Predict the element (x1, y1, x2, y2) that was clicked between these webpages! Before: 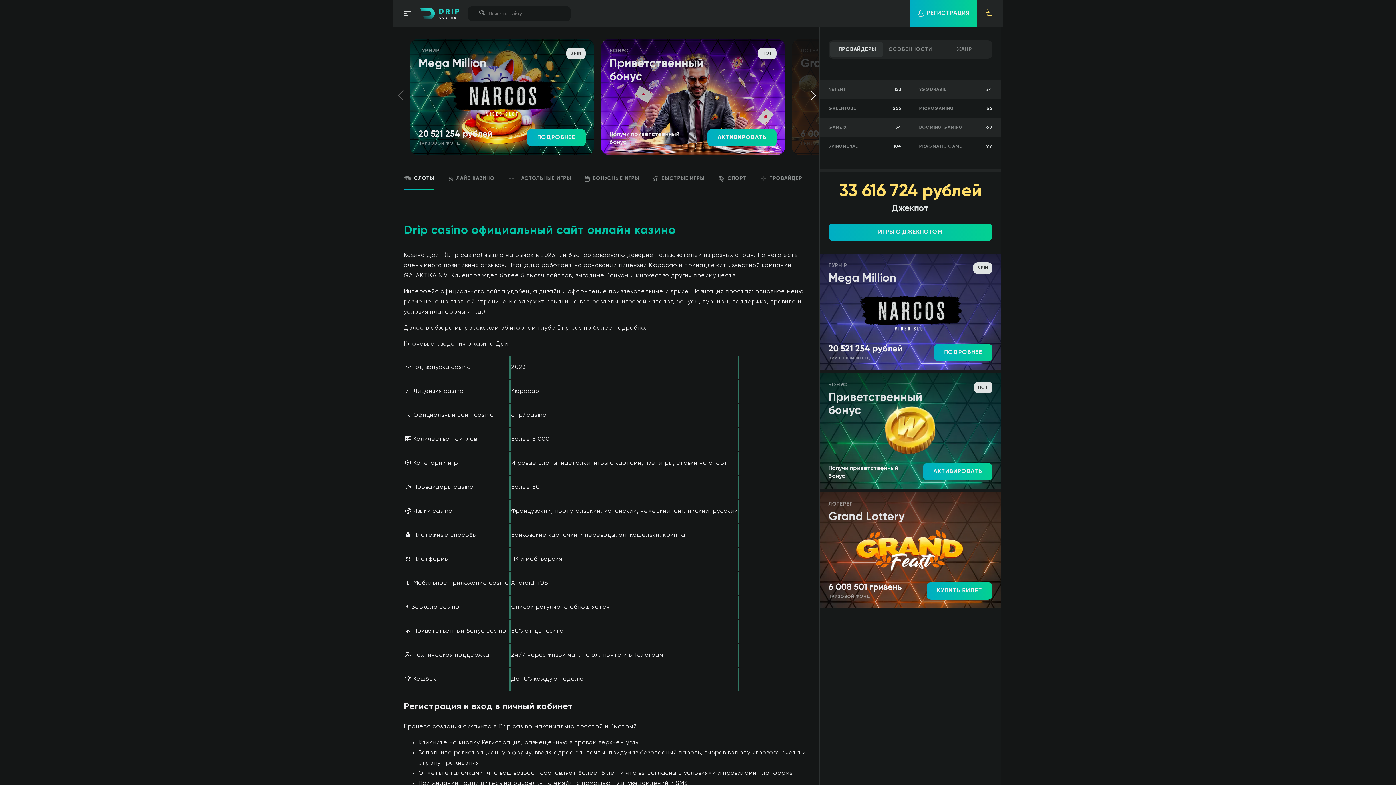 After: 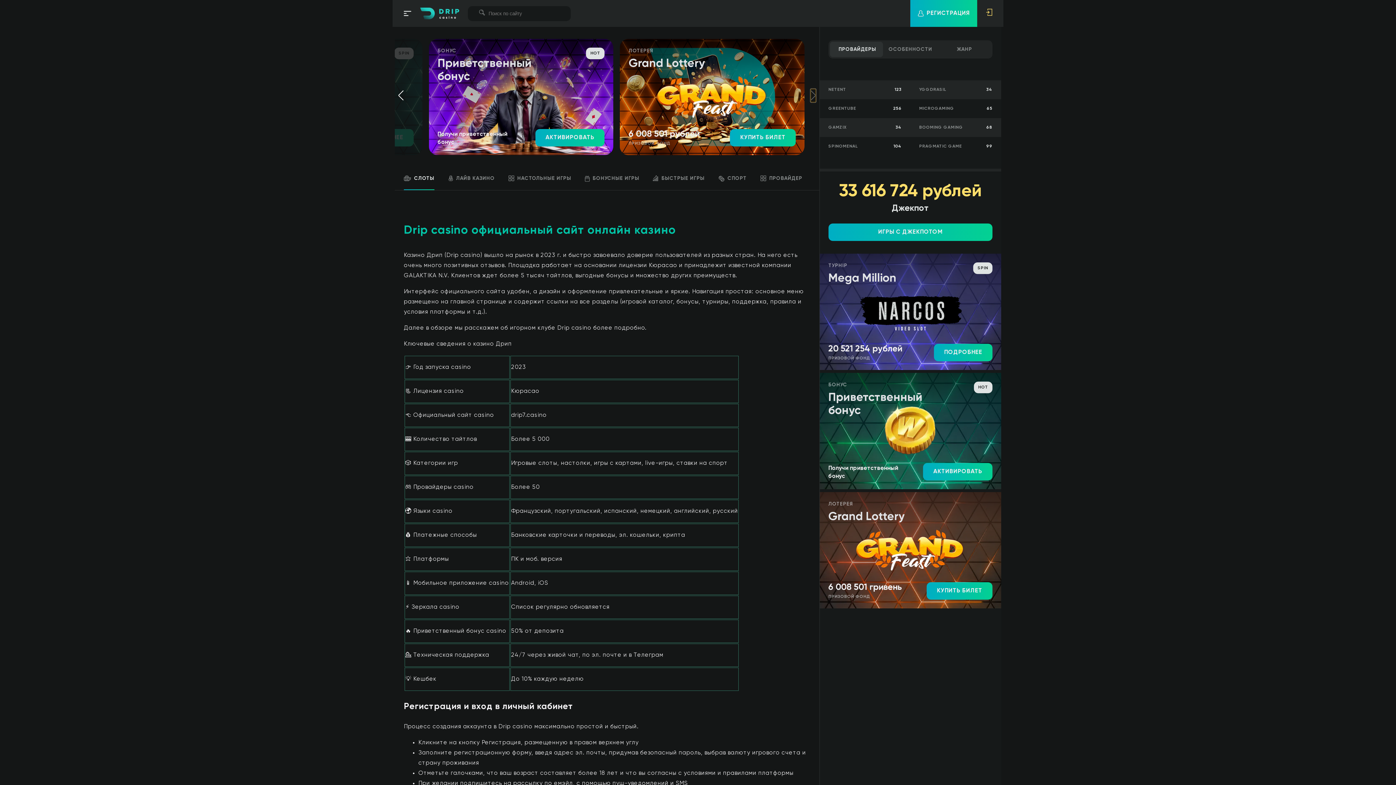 Action: label: Next slide bbox: (811, 89, 815, 102)